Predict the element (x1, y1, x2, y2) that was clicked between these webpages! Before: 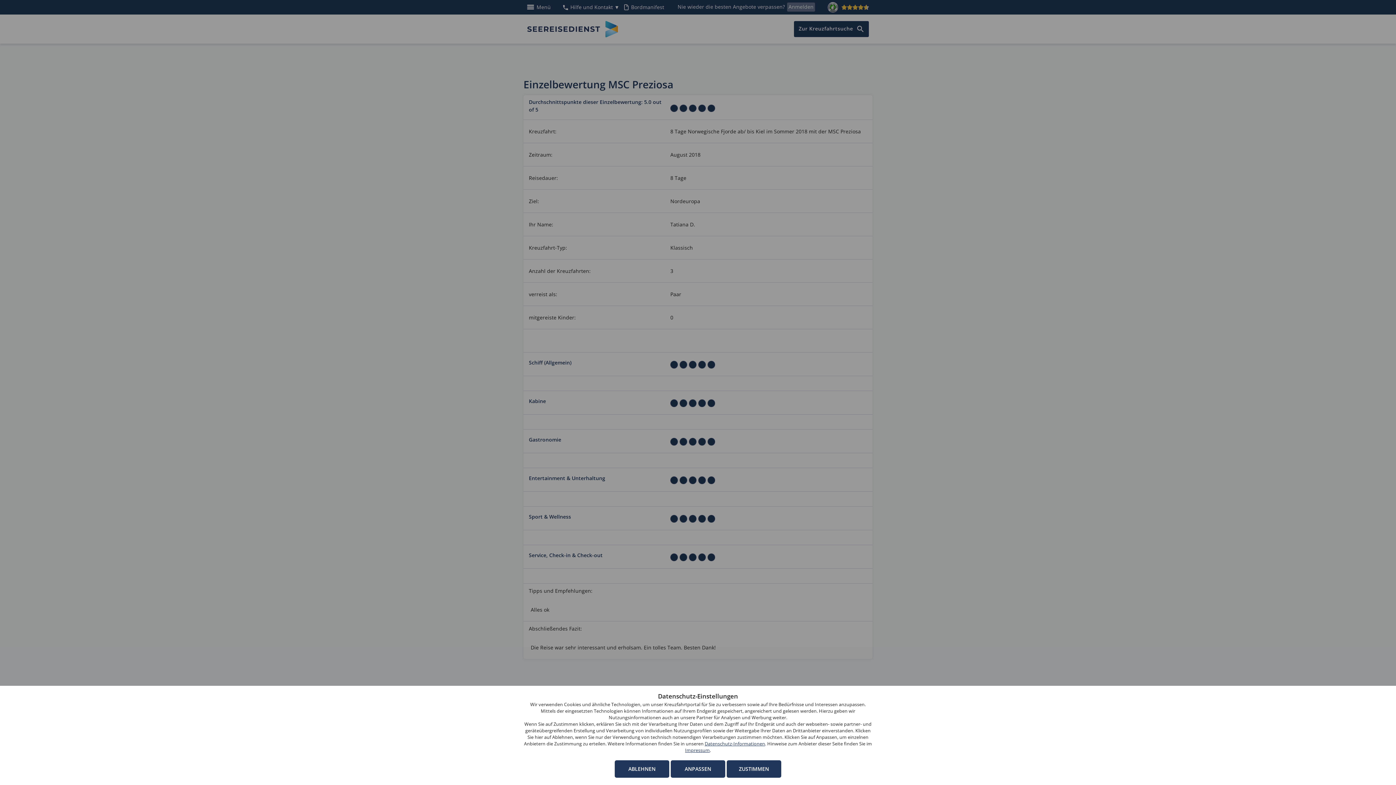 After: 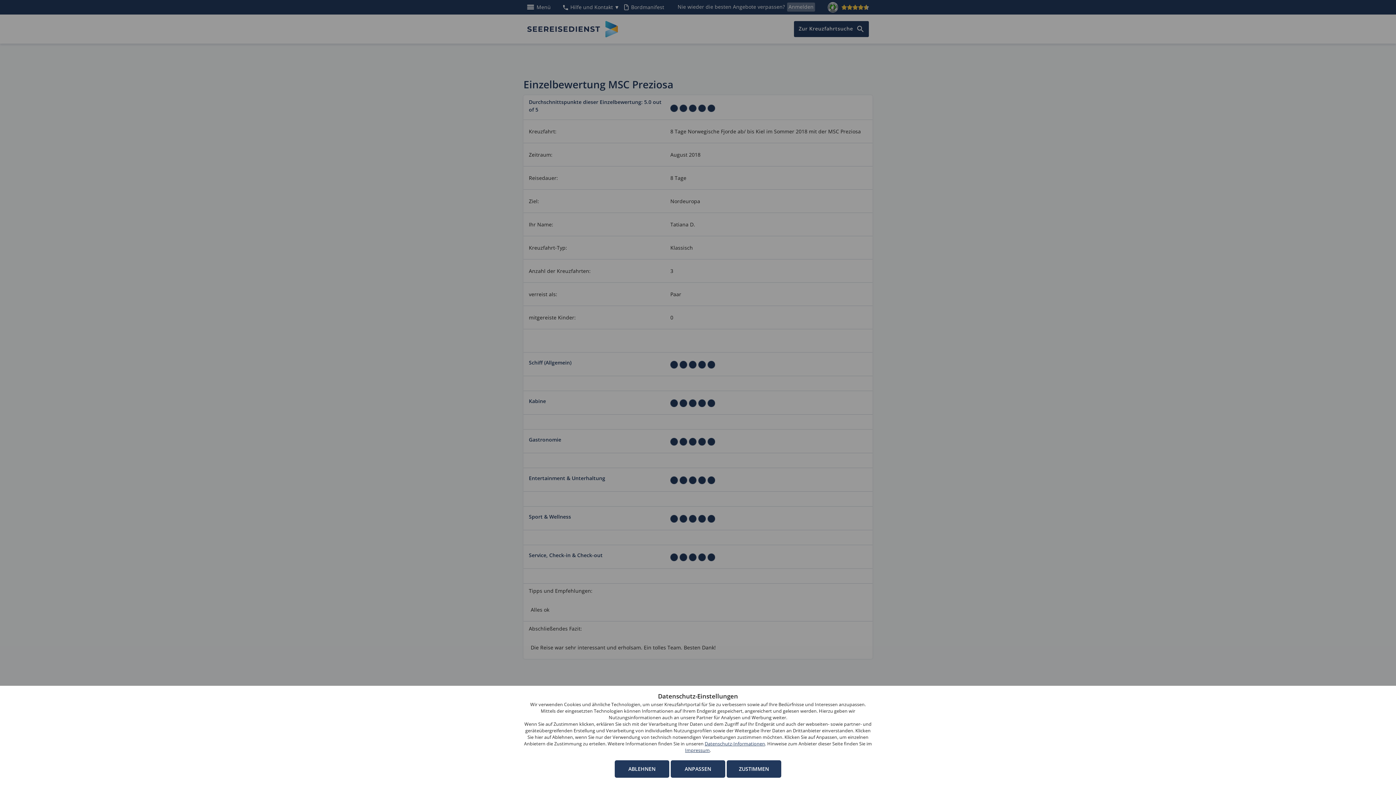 Action: bbox: (704, 741, 765, 747) label: Datenschutz-Informationen